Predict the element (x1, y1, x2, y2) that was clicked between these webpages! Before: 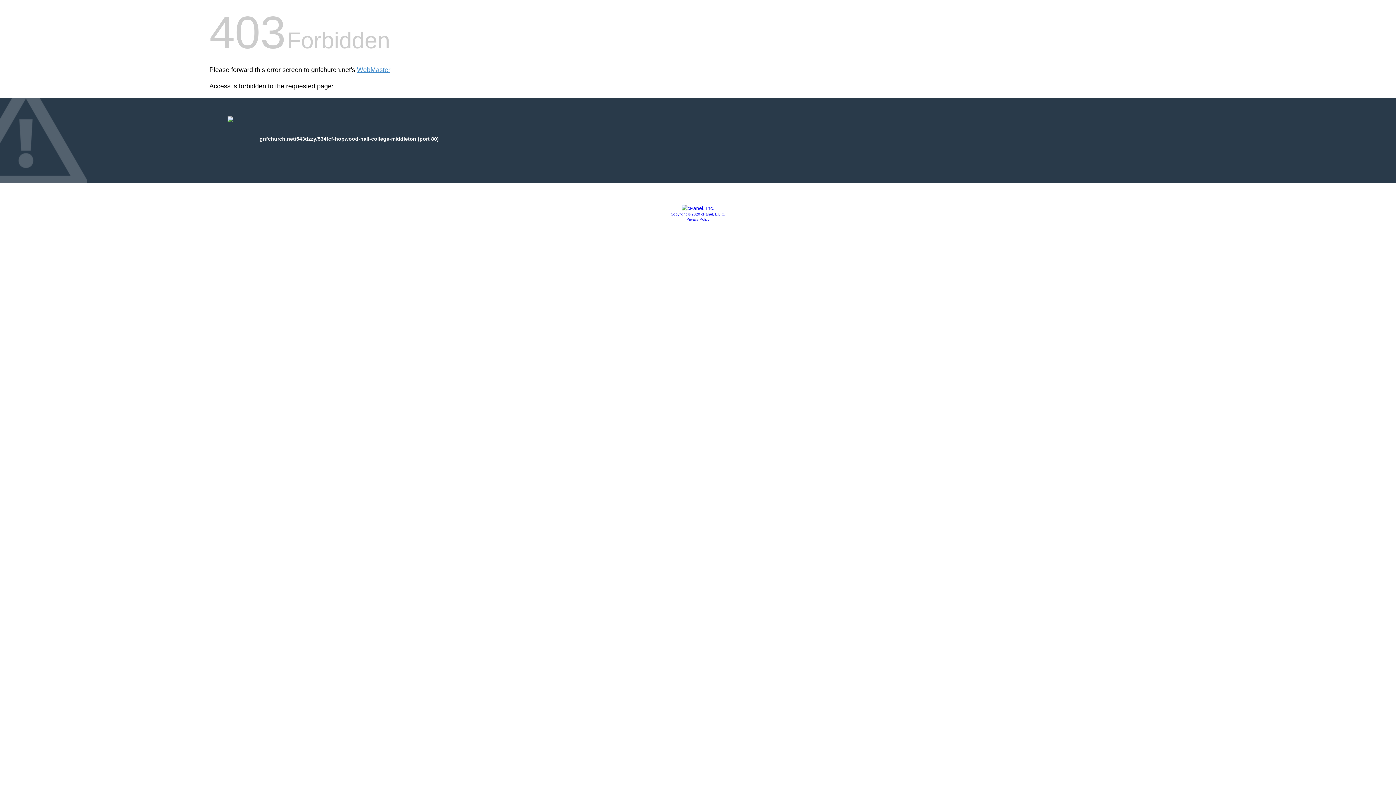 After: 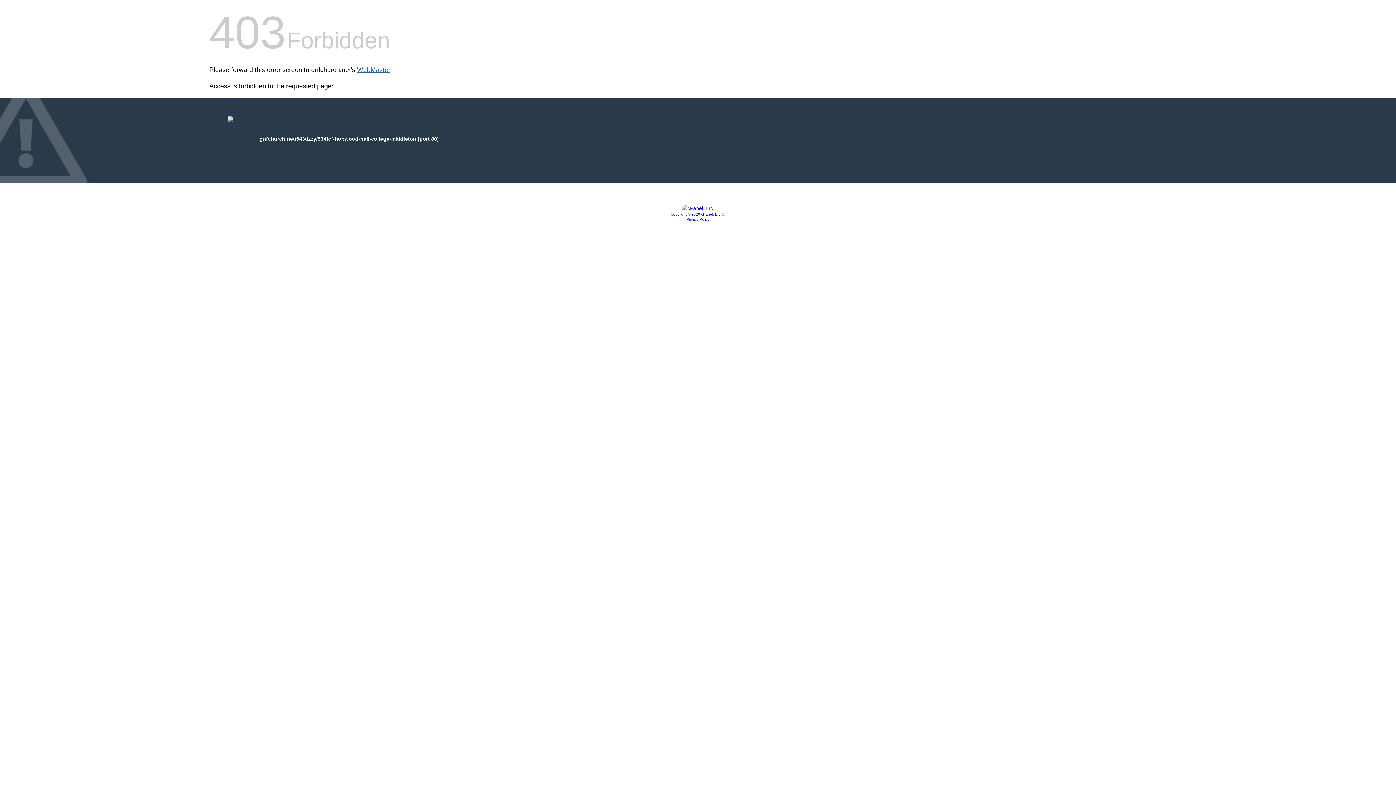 Action: label: WebMaster bbox: (357, 66, 390, 73)